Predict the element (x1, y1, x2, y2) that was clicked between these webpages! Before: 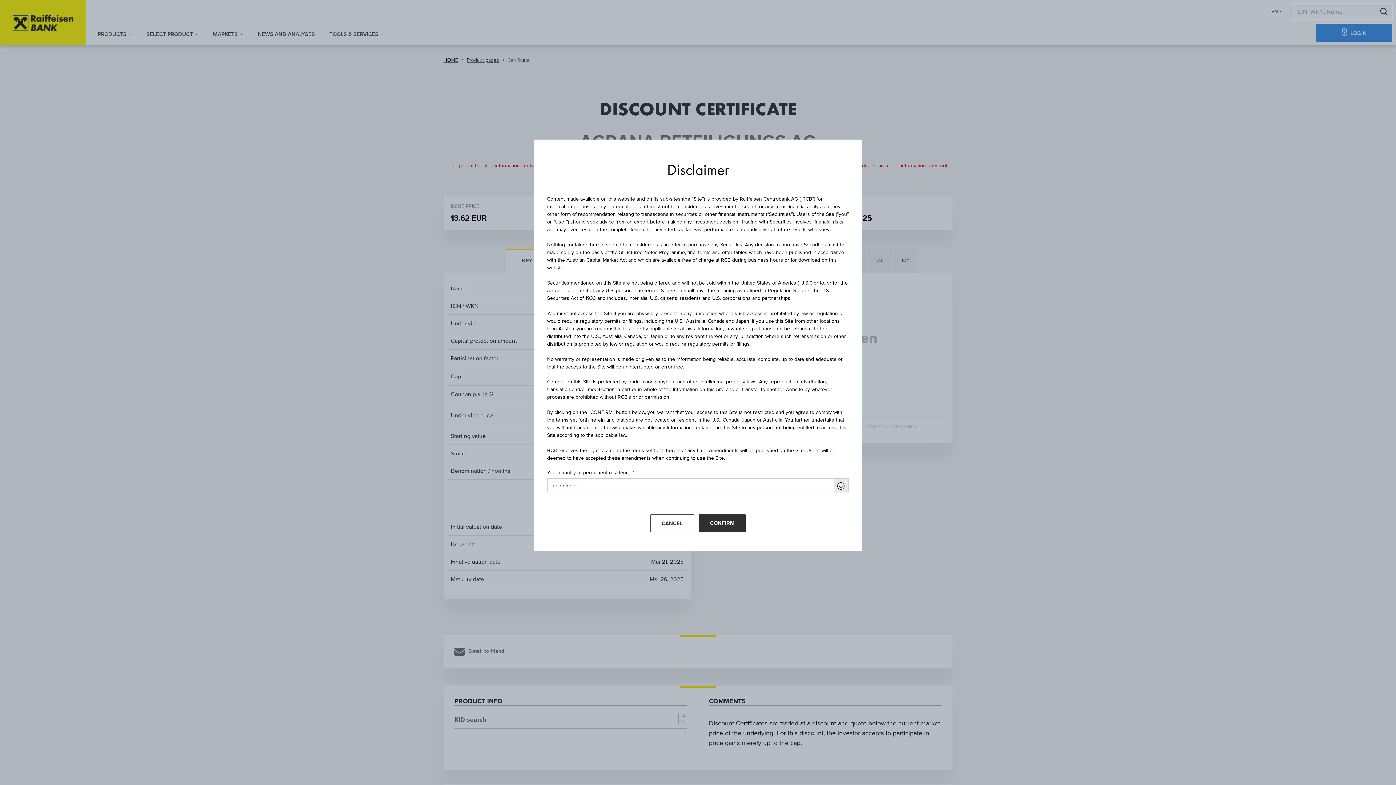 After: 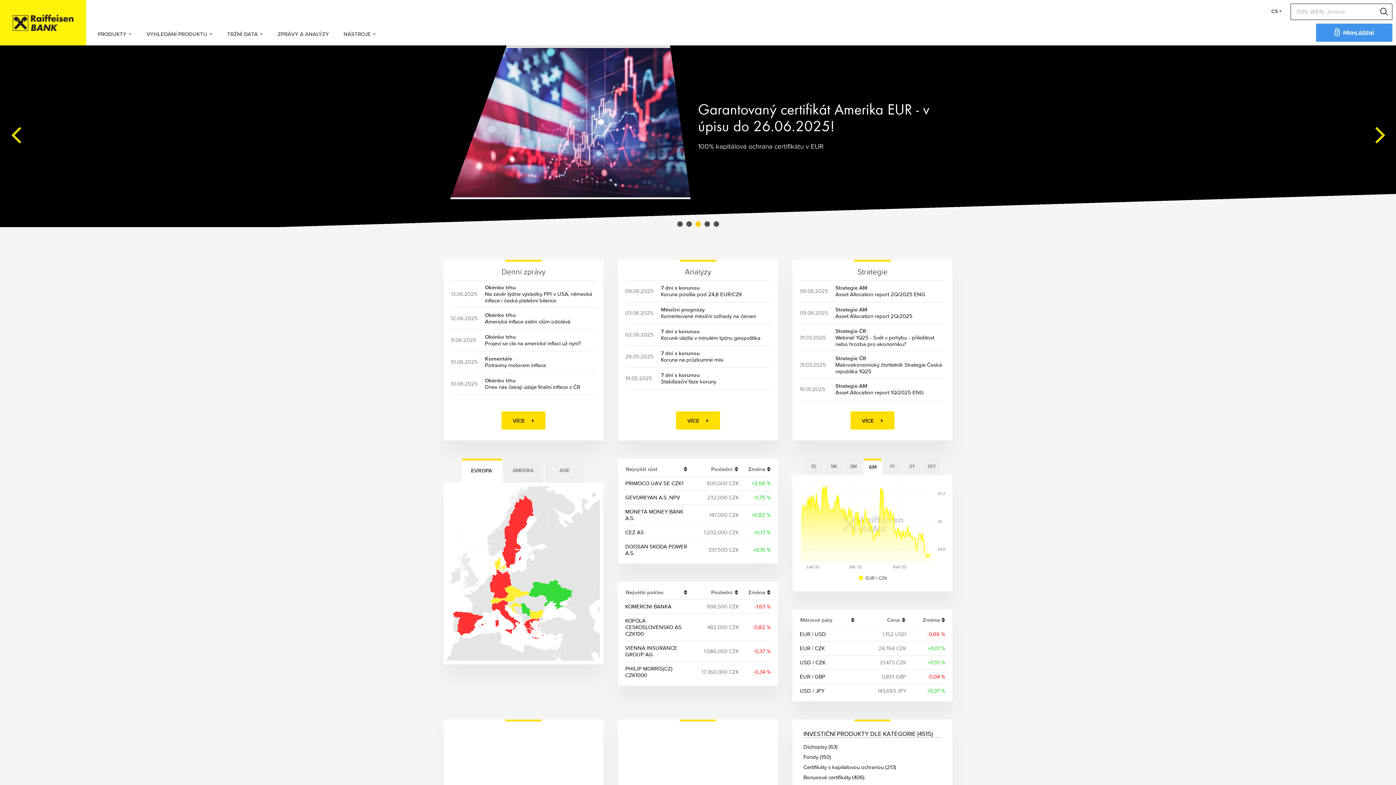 Action: bbox: (650, 514, 694, 532) label: CANCEL